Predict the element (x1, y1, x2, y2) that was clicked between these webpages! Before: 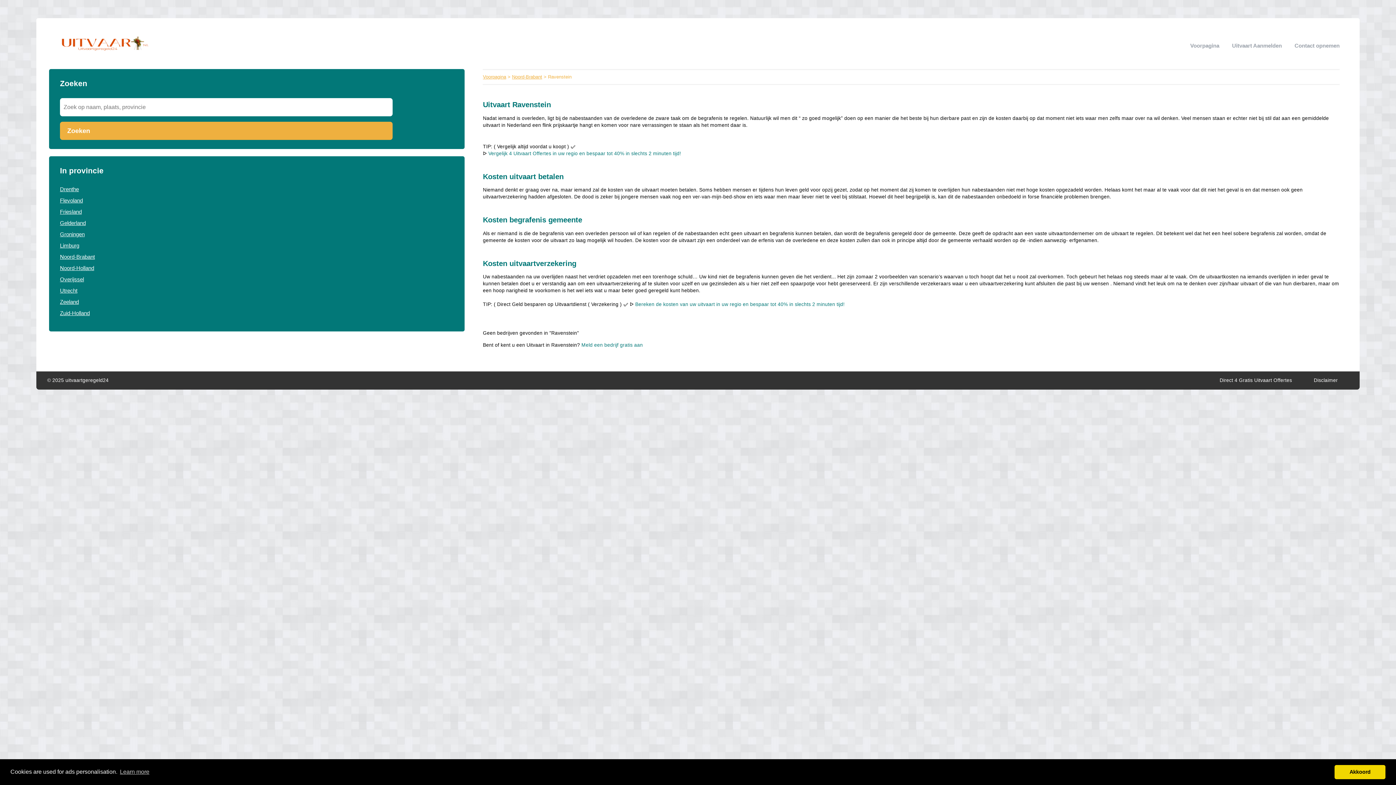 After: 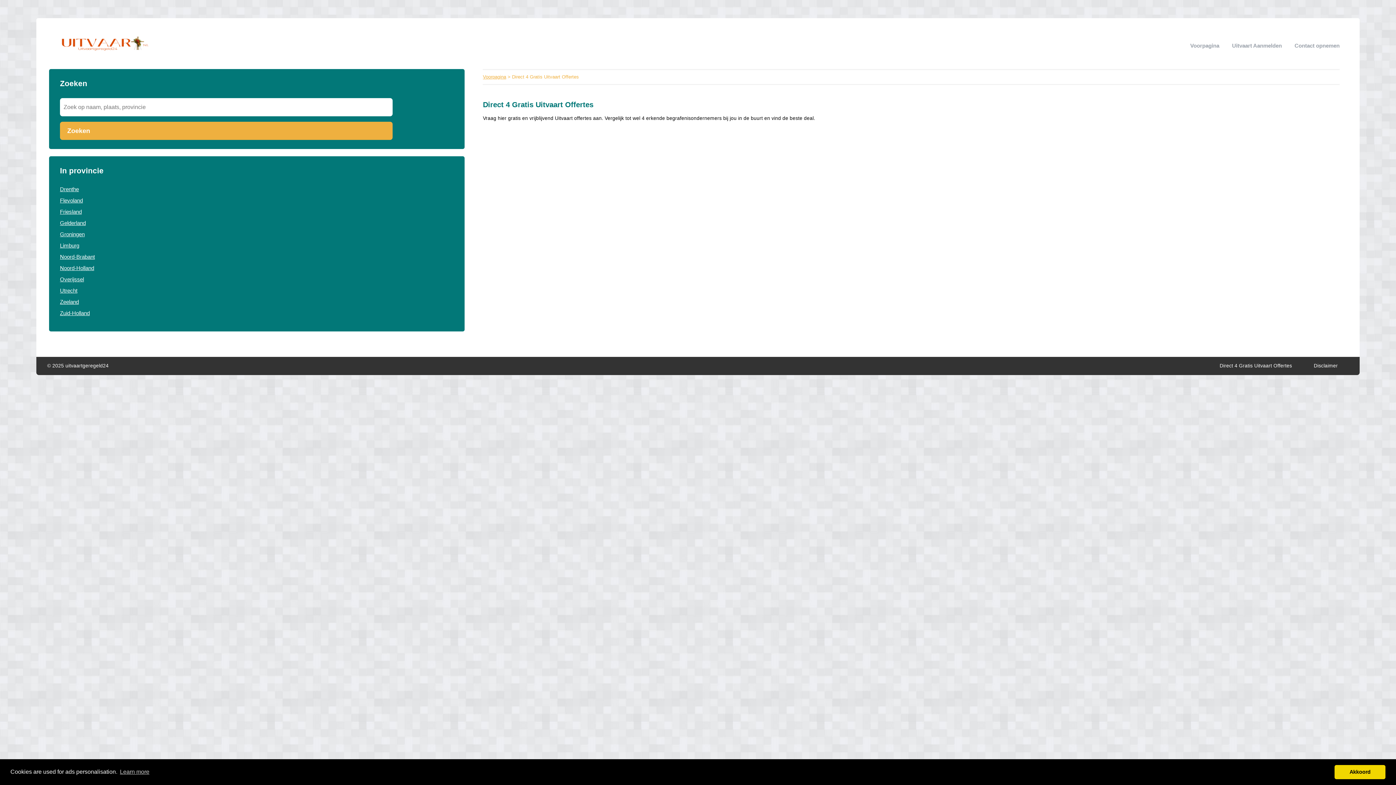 Action: label: Vergelijk 4 Uitvaart Offertes in uw regio en bespaar tot 40% in slechts 2 minuten tijd! bbox: (488, 150, 681, 156)